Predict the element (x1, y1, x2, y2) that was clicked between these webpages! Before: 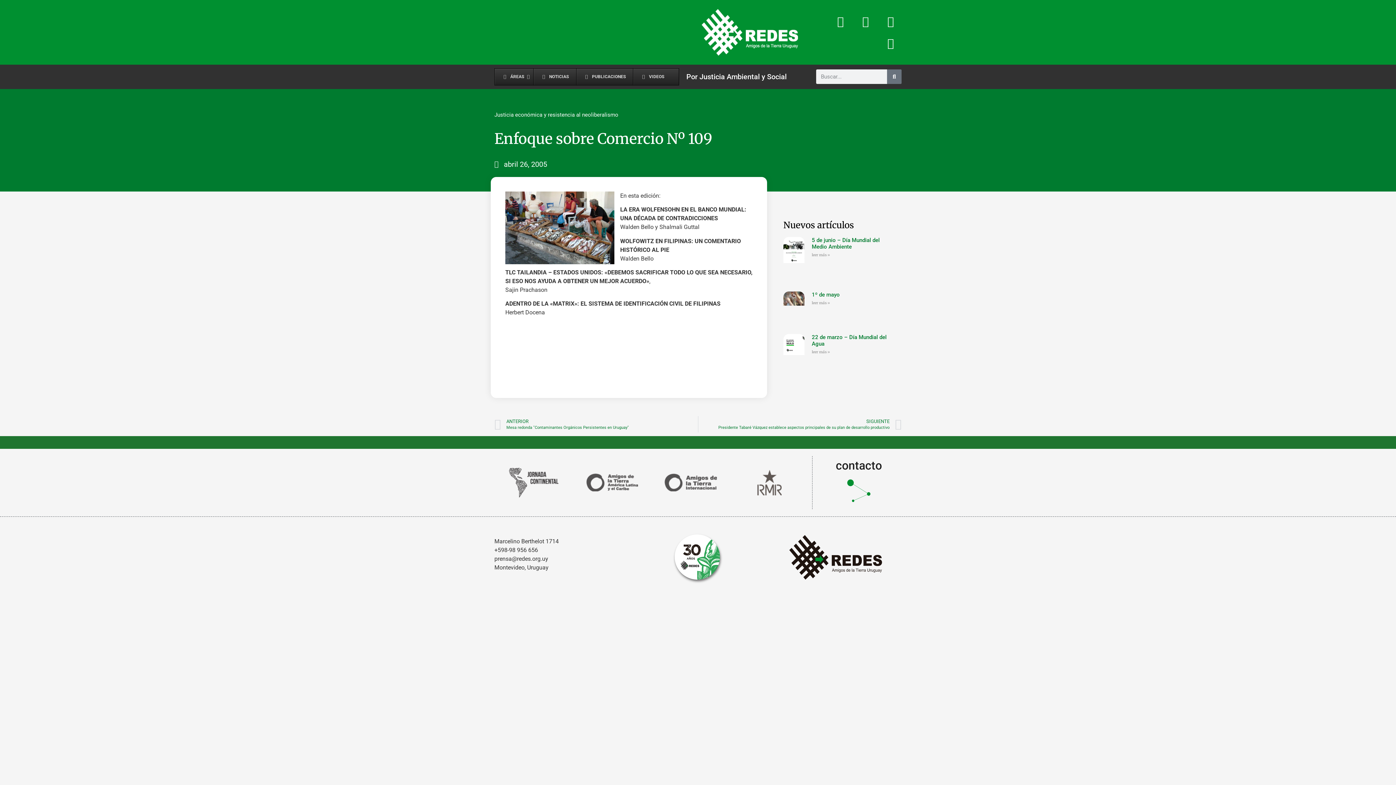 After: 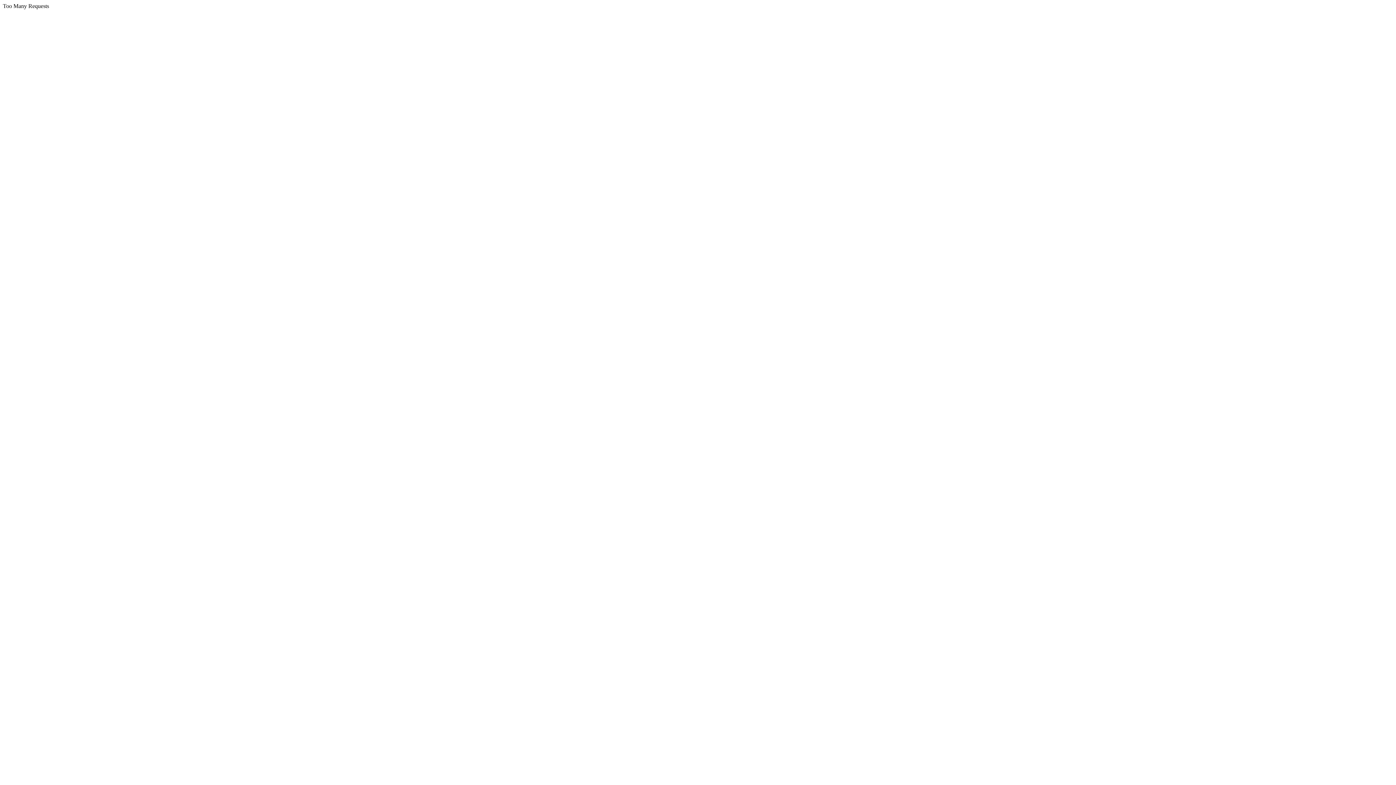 Action: label: 5 de junio – Día Mundial del Medio Ambiente bbox: (811, 237, 879, 250)